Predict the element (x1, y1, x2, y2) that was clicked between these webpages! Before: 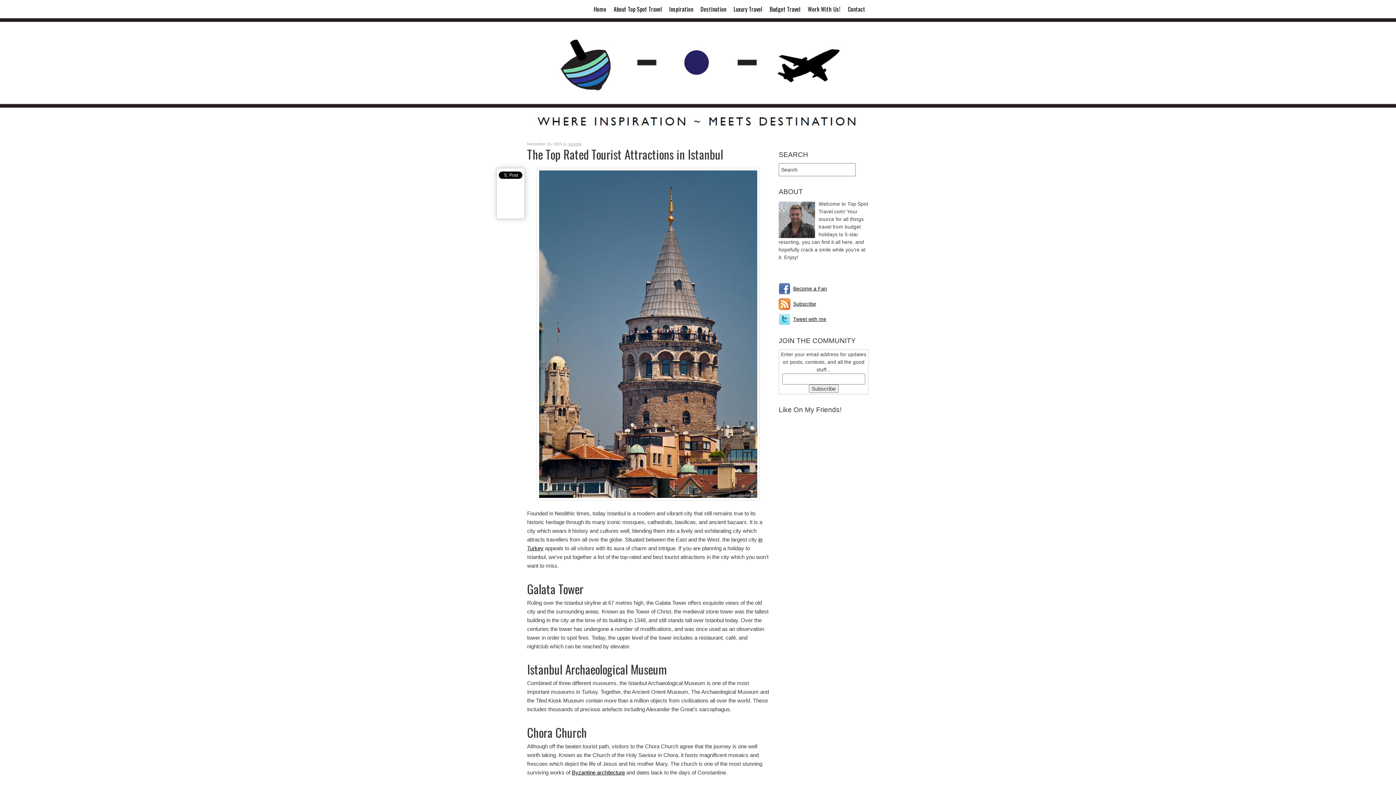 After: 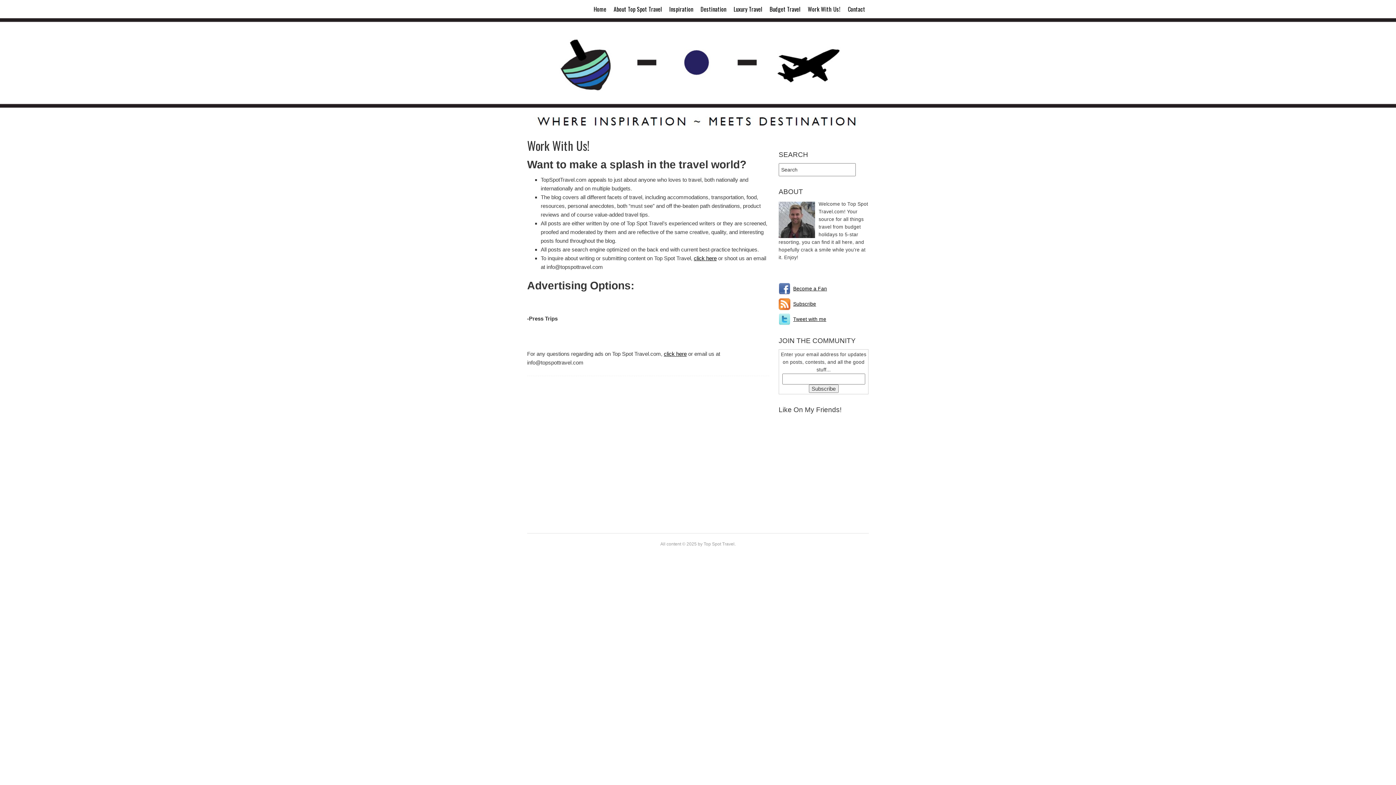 Action: bbox: (804, 0, 844, 18) label: Work With Us!